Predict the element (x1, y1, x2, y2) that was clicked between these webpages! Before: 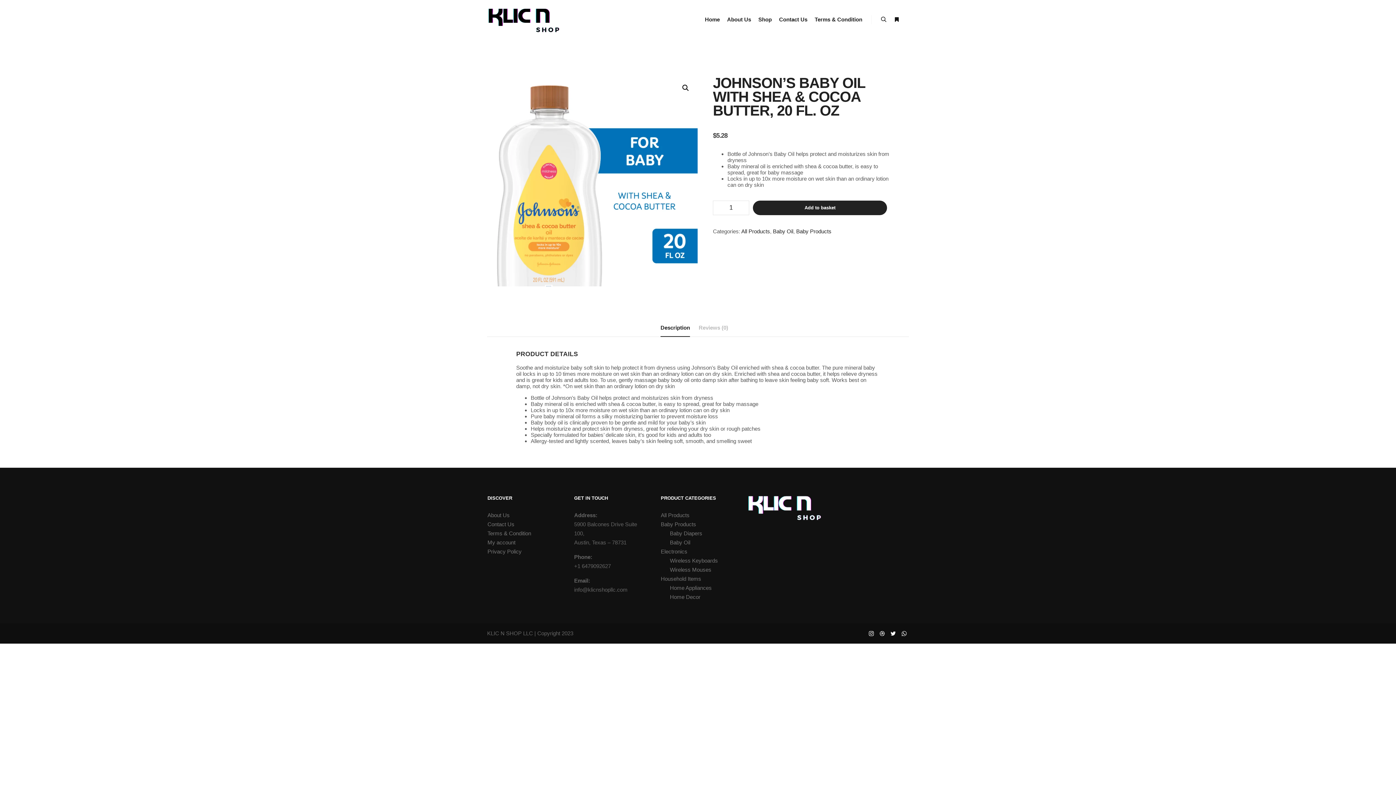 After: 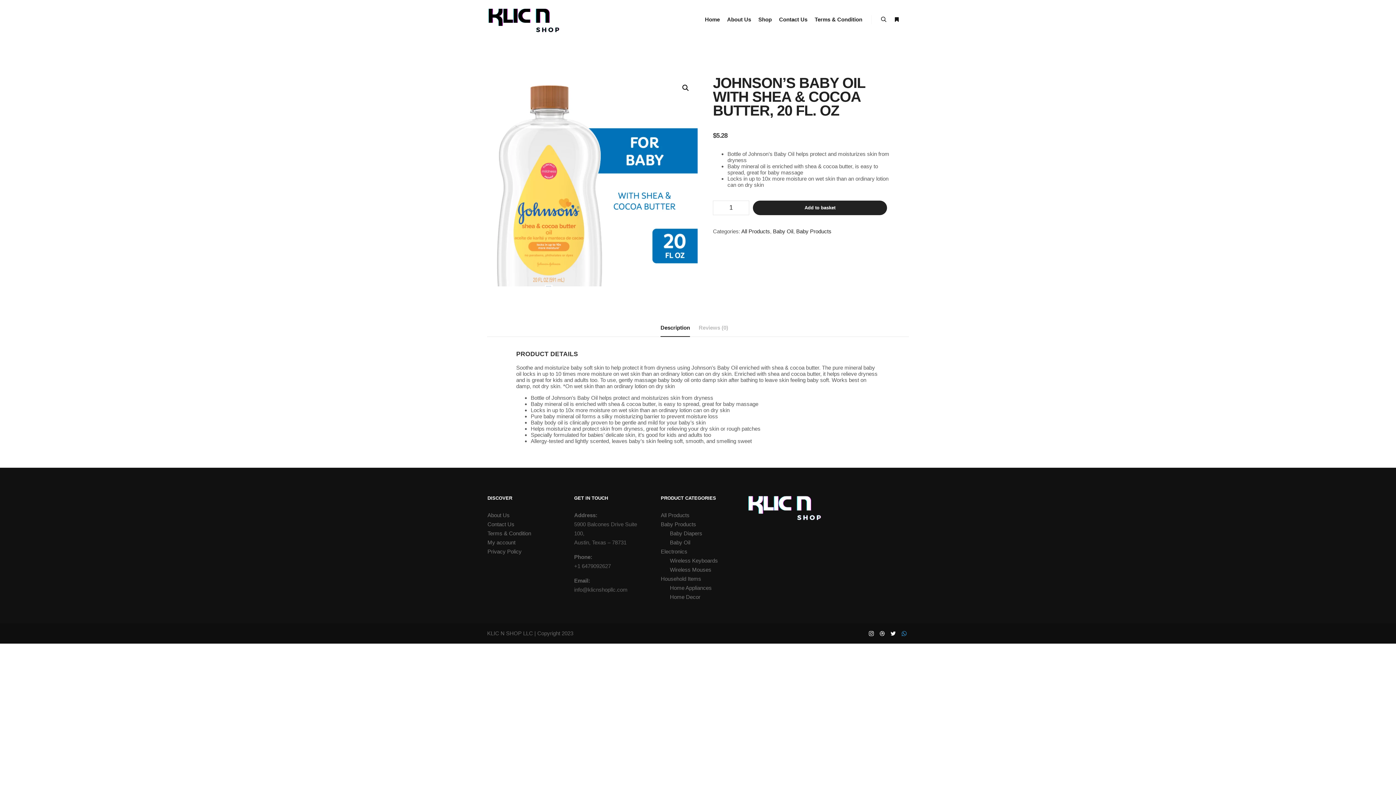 Action: bbox: (899, 629, 909, 638)